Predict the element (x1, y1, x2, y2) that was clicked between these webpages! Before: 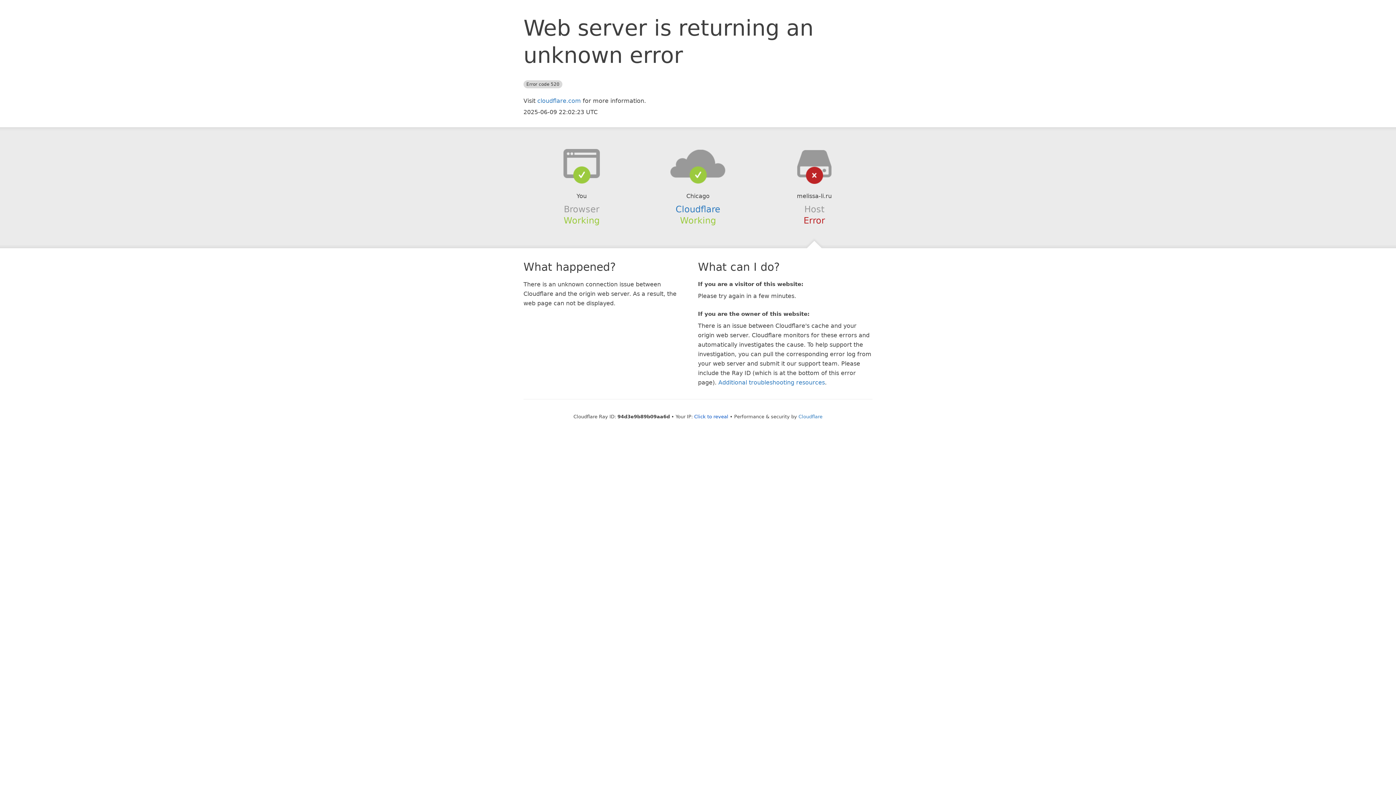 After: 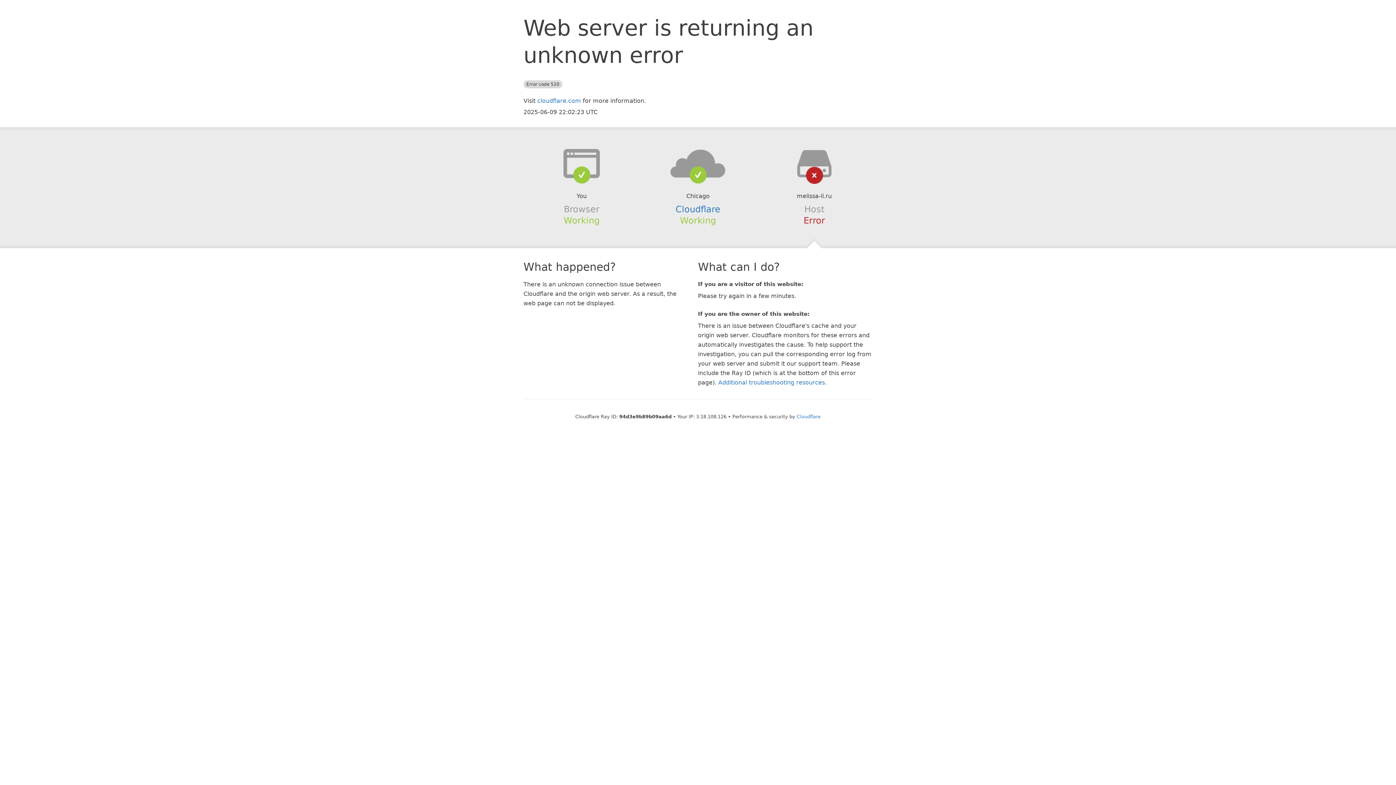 Action: bbox: (694, 414, 728, 419) label: Click to reveal